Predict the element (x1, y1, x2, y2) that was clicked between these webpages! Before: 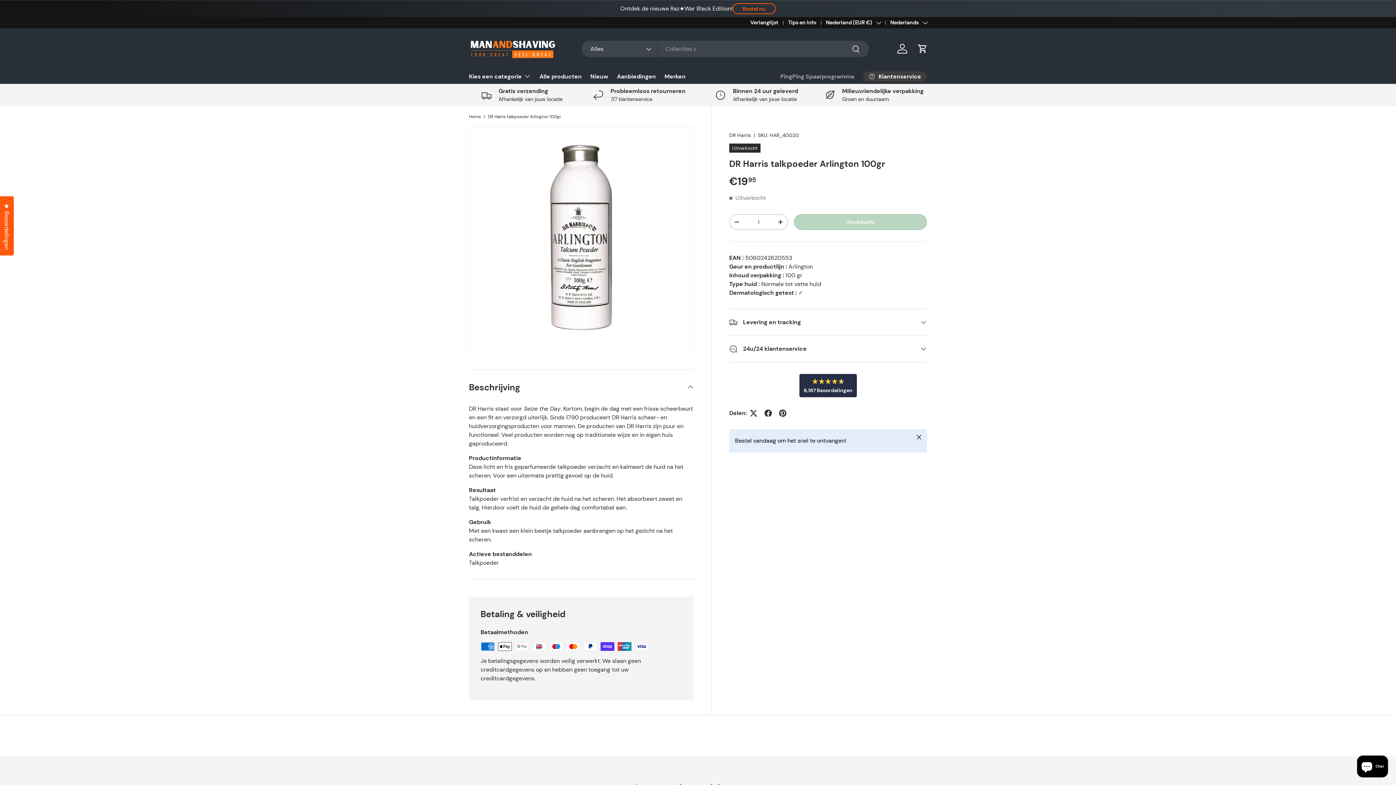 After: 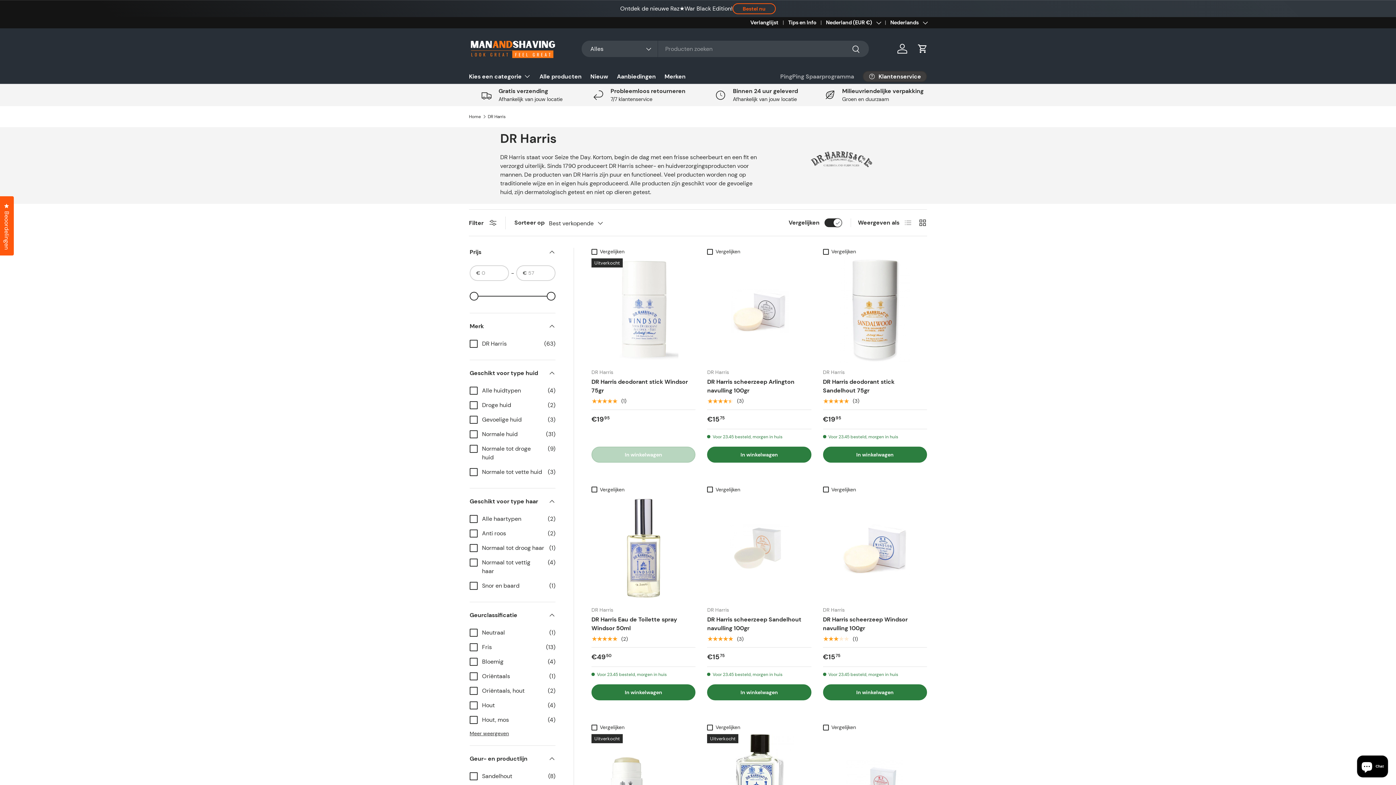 Action: label: DR Harris bbox: (729, 132, 751, 138)